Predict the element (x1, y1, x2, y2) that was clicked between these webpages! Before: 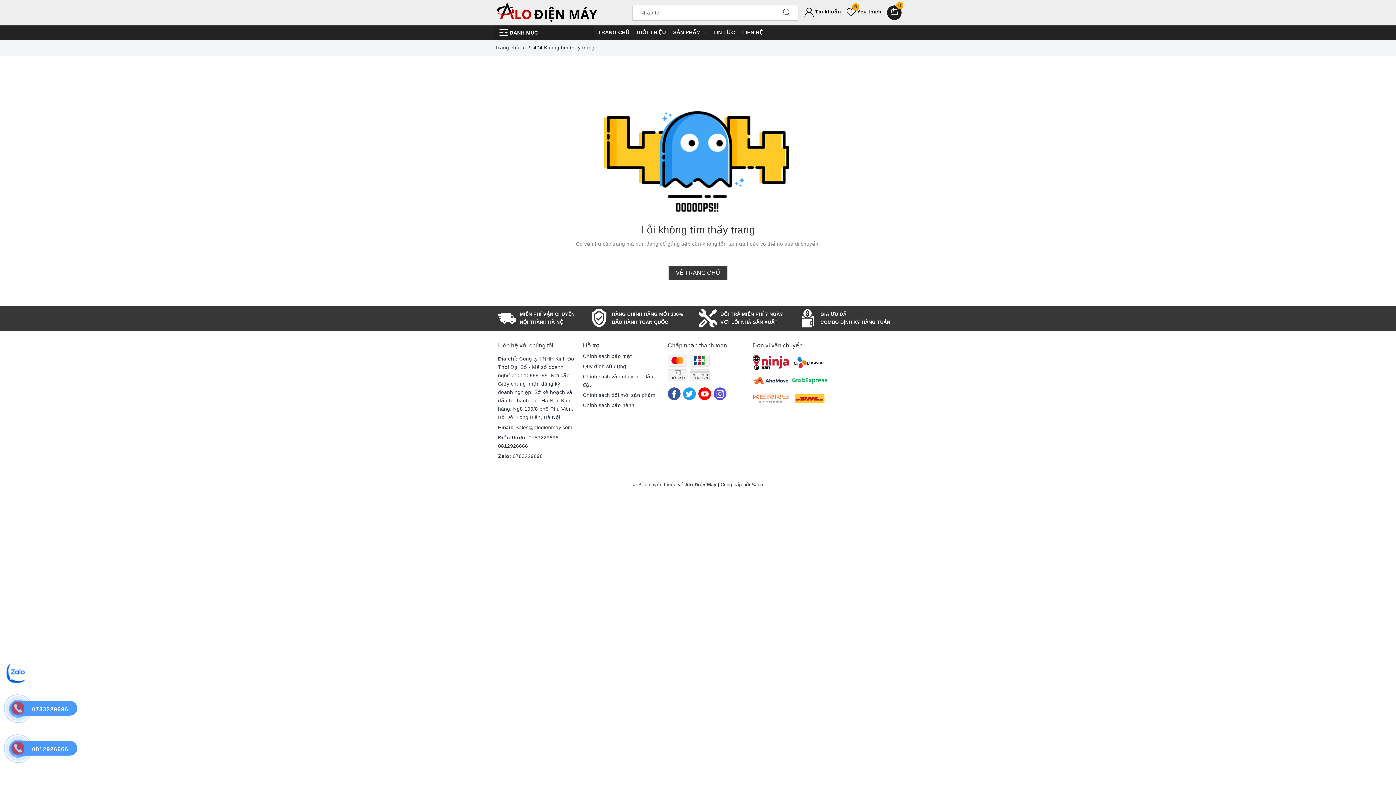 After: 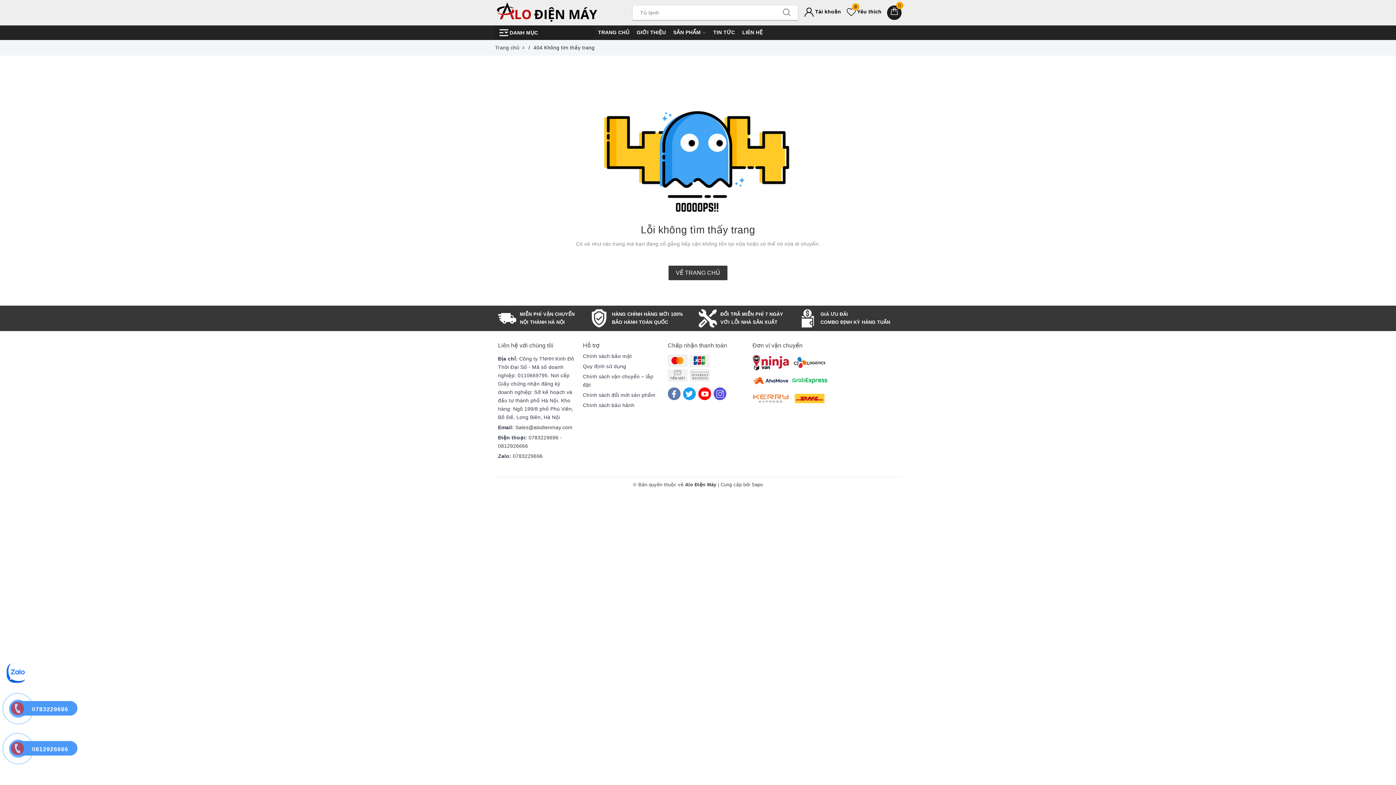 Action: label: Facebook bbox: (667, 387, 680, 400)